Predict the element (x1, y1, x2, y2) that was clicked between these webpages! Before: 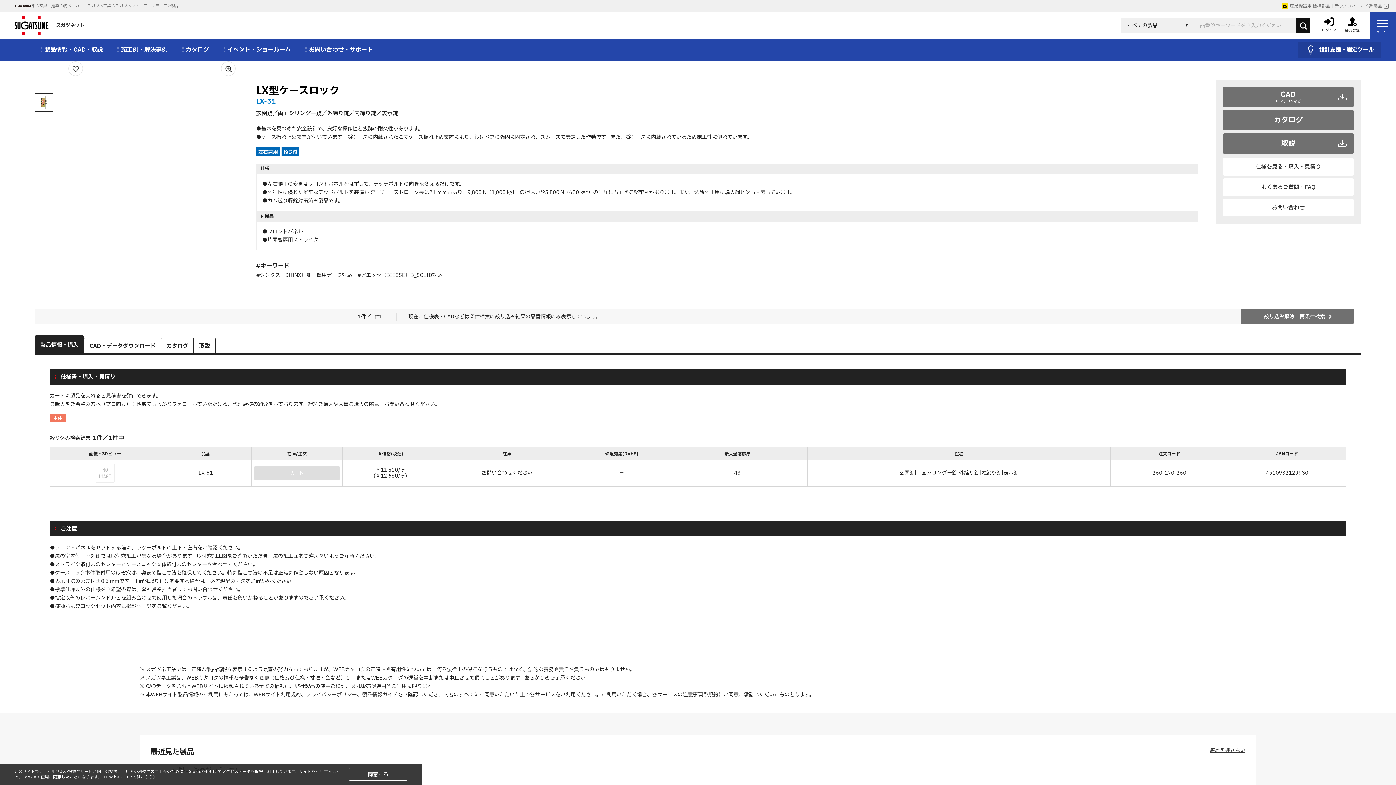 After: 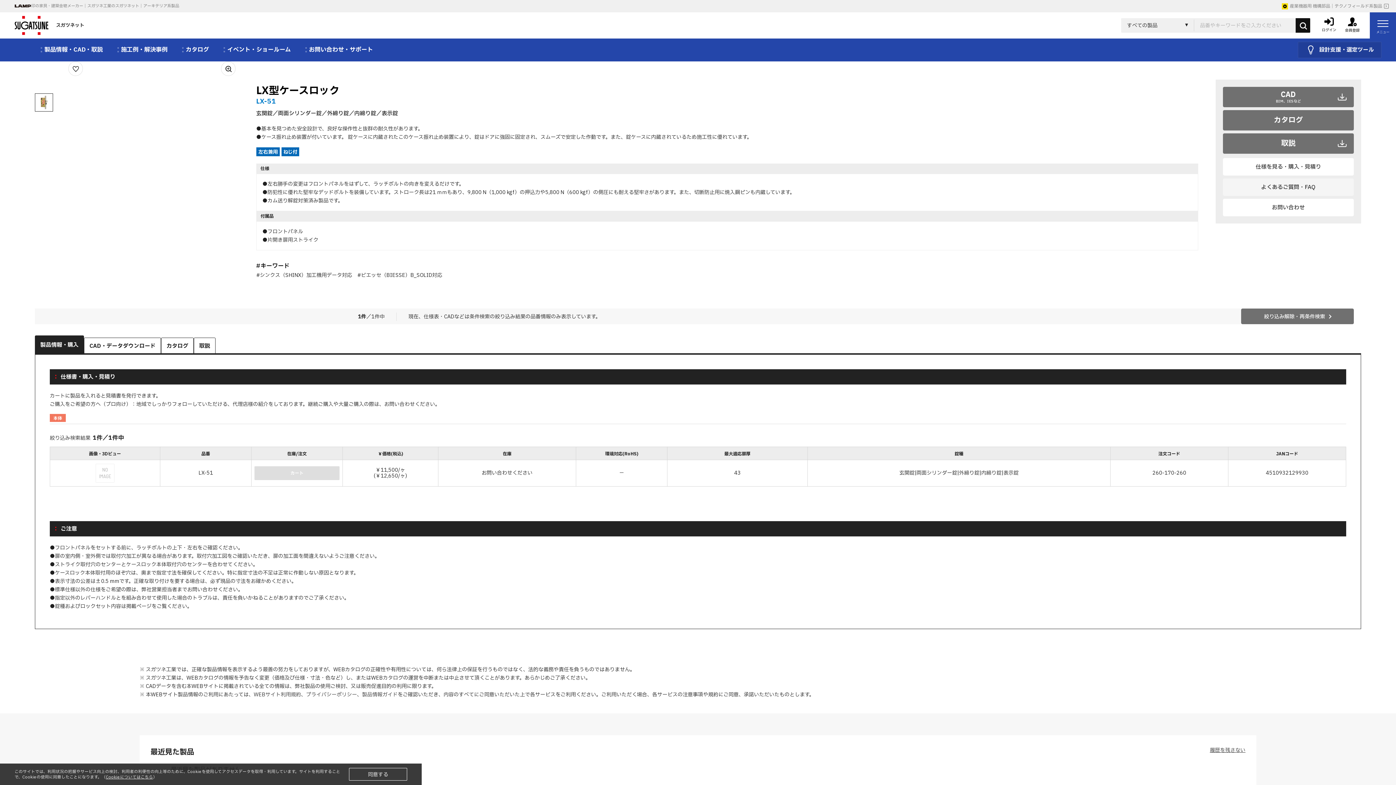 Action: label: よくあるご質問・FAQ bbox: (1223, 178, 1354, 196)